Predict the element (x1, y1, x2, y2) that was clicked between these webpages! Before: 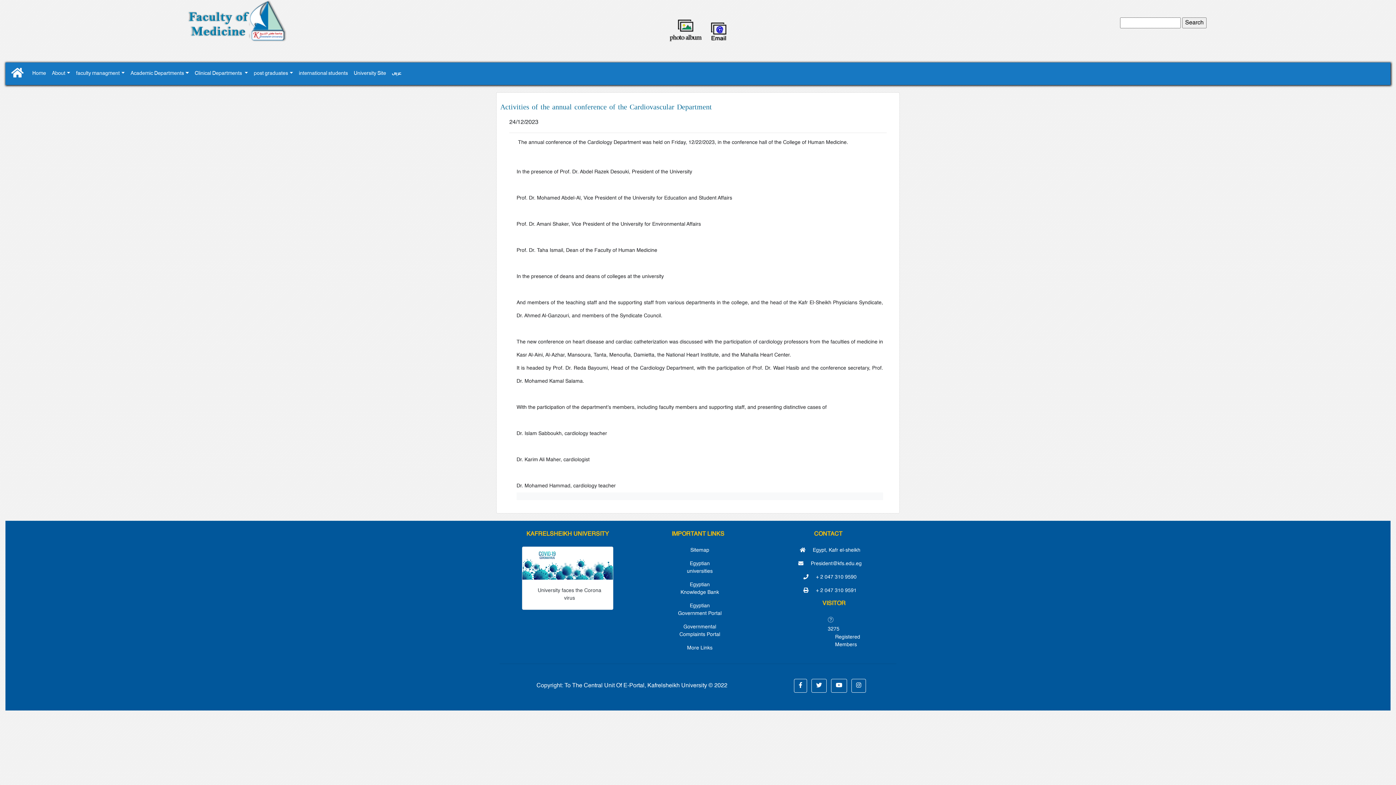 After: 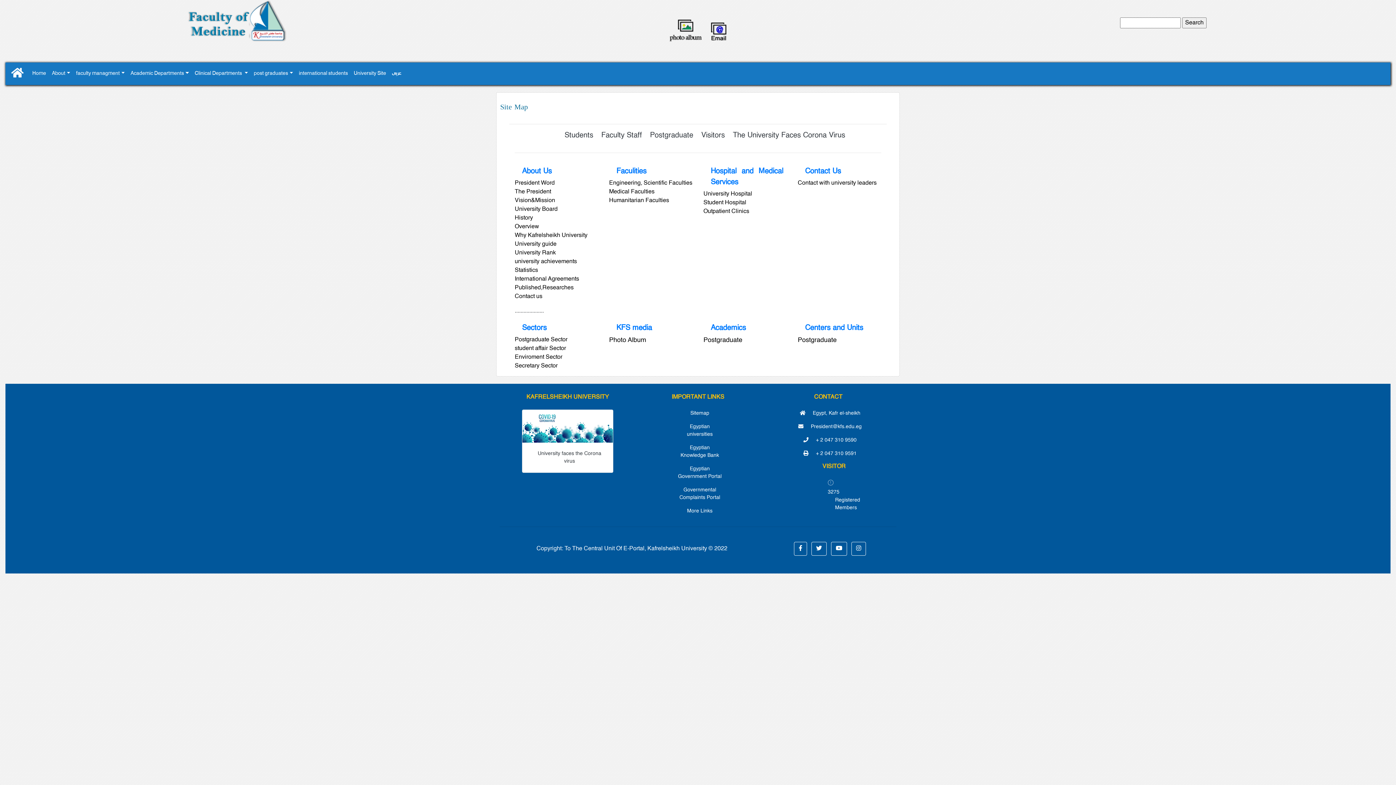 Action: label: Sitemap bbox: (690, 548, 709, 553)